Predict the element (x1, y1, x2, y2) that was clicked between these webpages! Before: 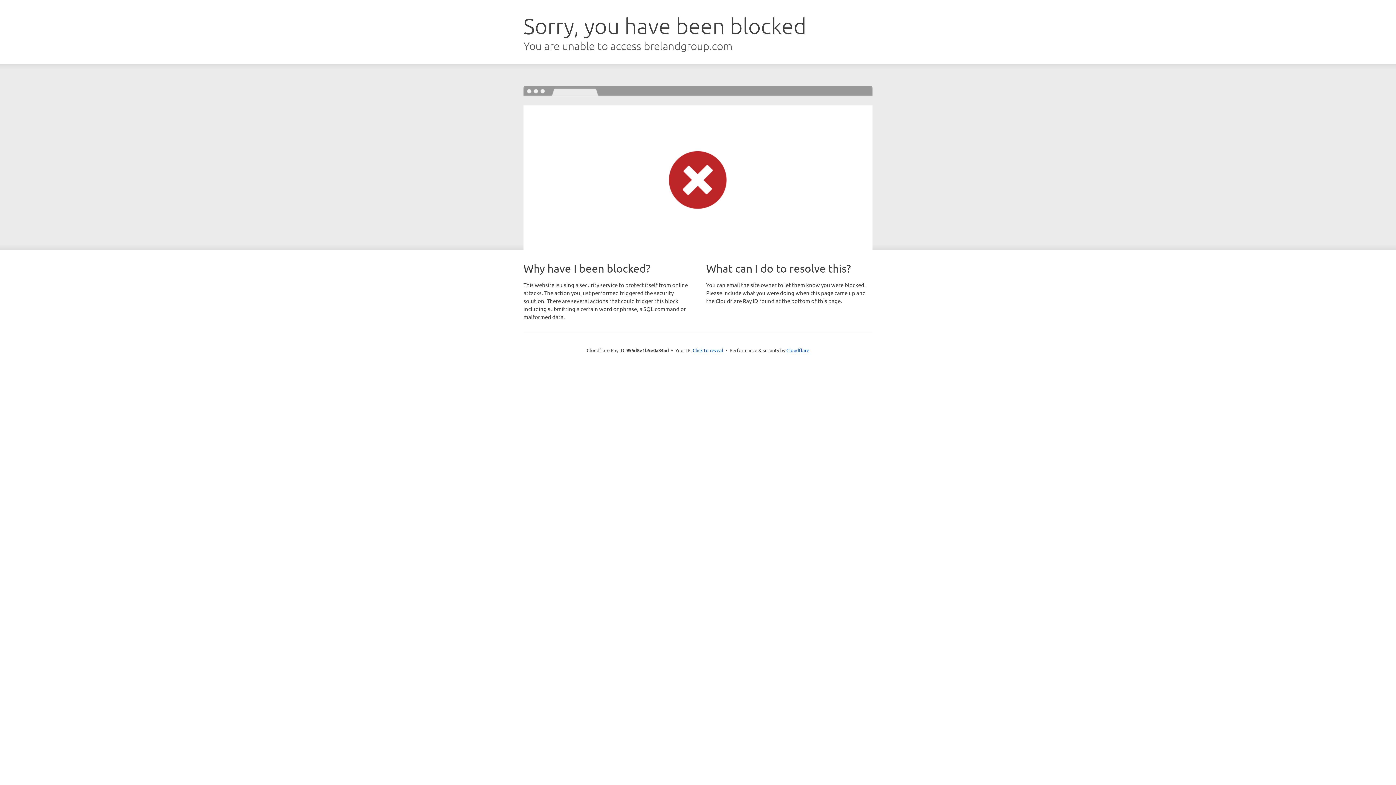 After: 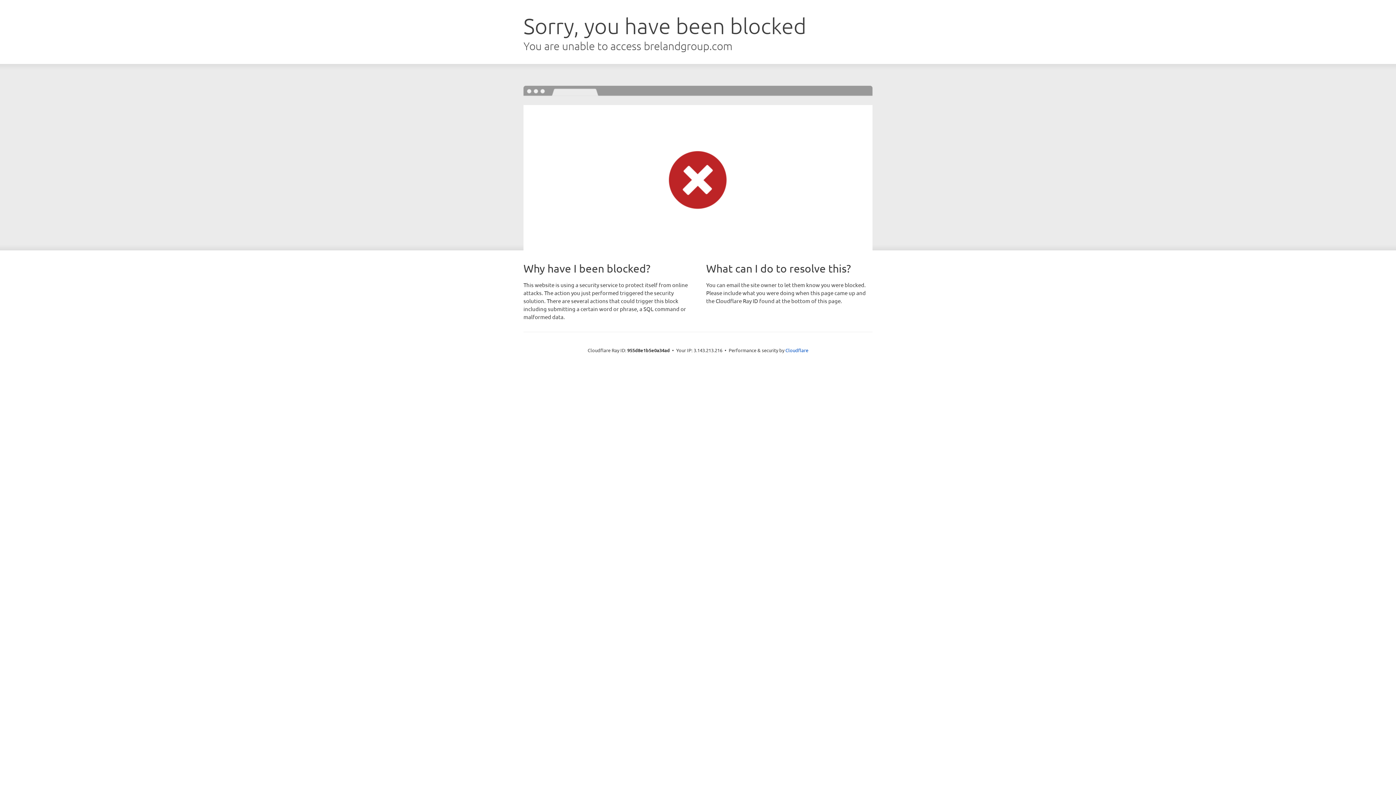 Action: label: Click to reveal bbox: (692, 346, 723, 353)